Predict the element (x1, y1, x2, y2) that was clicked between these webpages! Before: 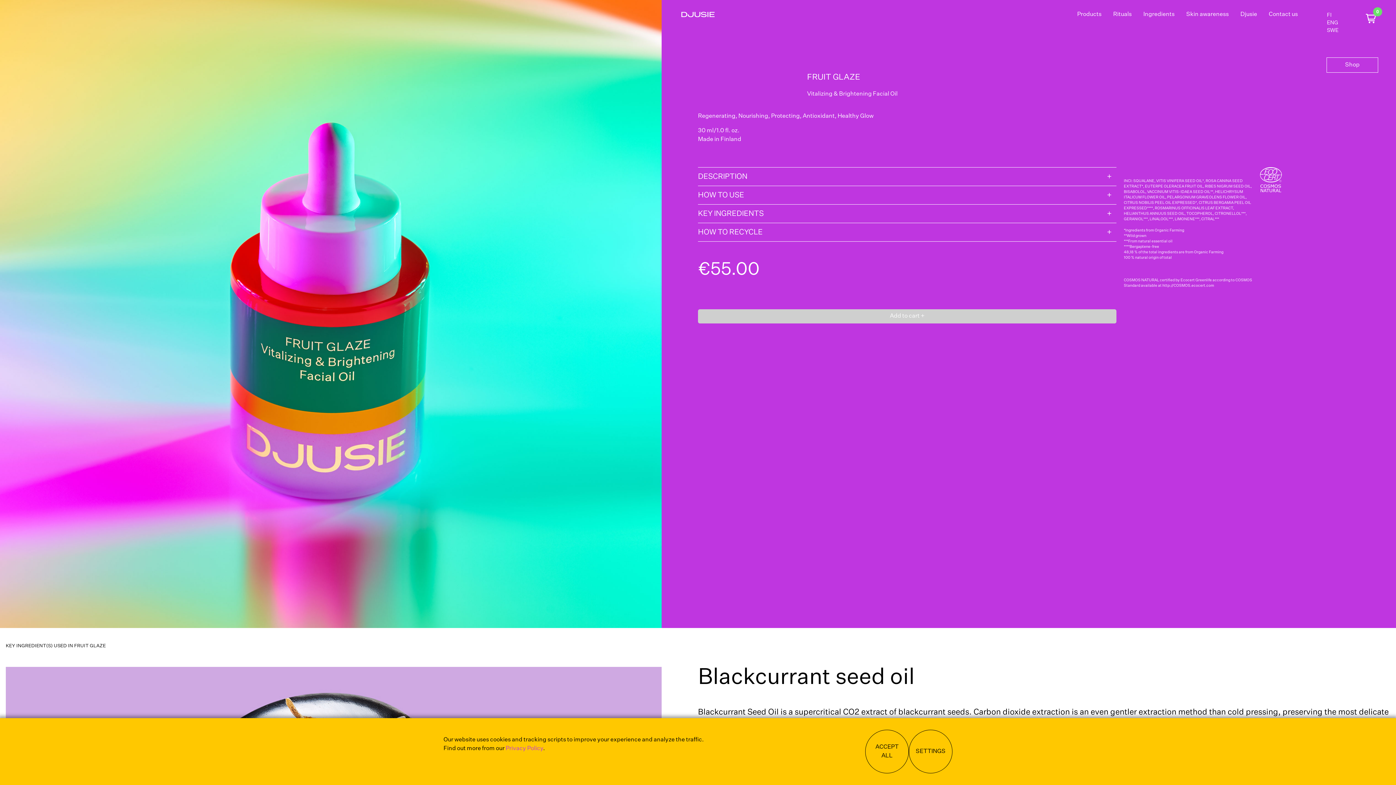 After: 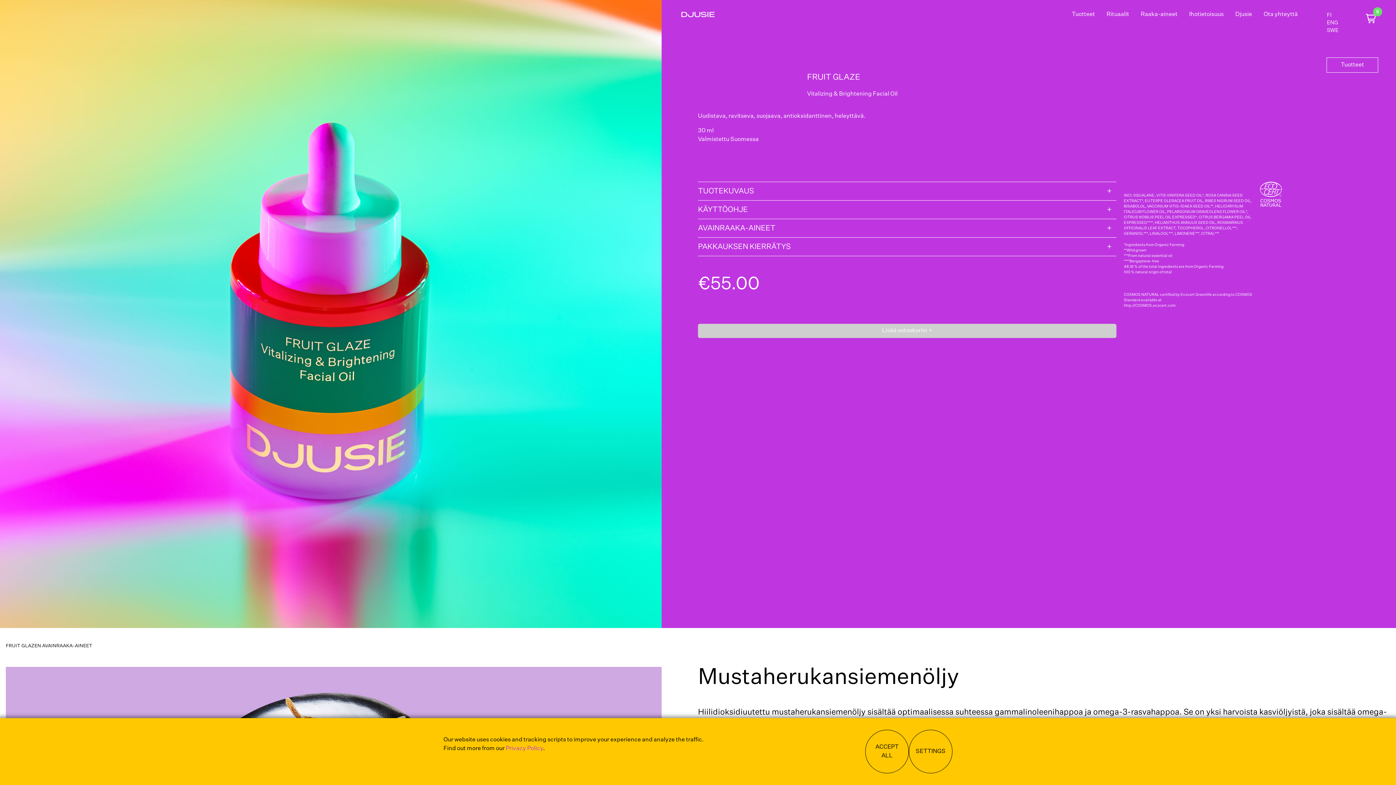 Action: label: FI bbox: (1327, 5, 1352, 19)